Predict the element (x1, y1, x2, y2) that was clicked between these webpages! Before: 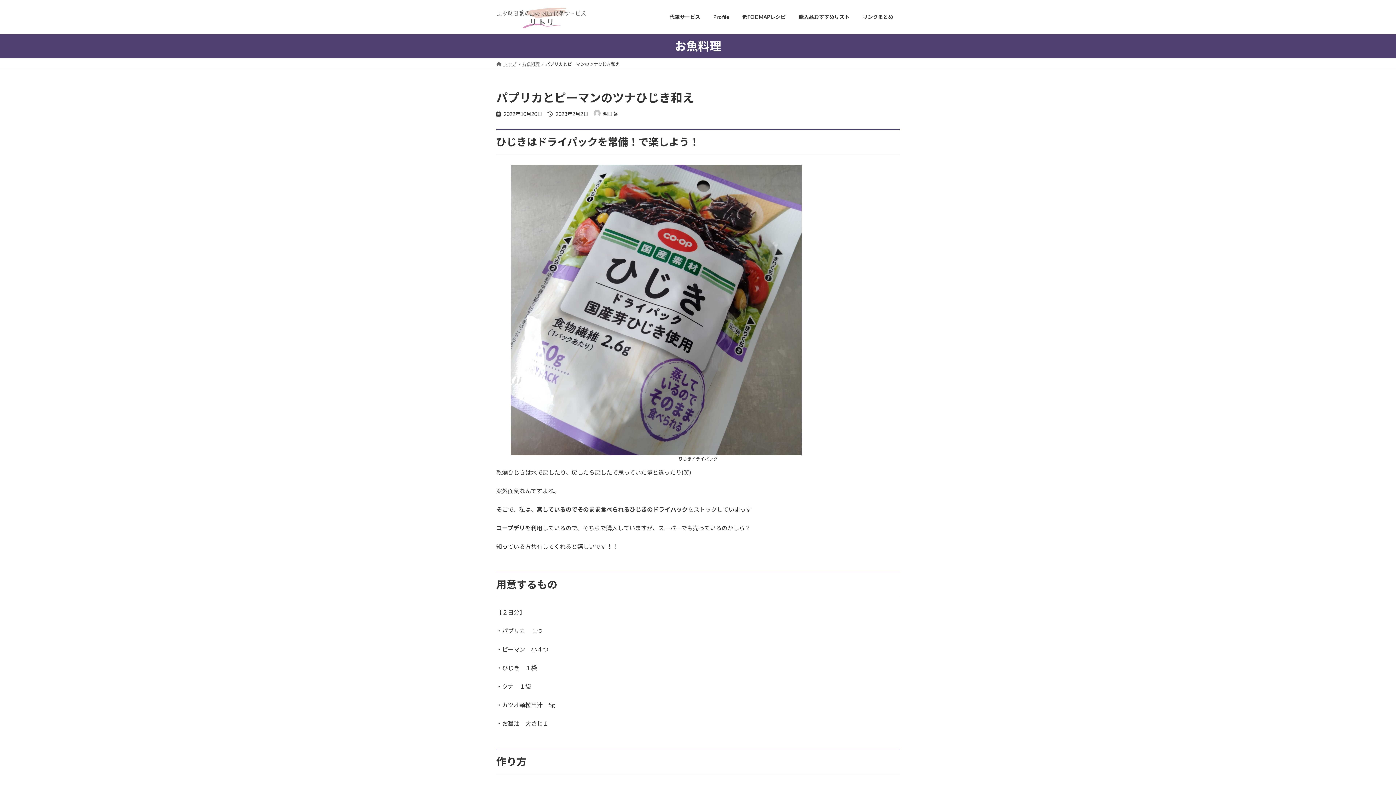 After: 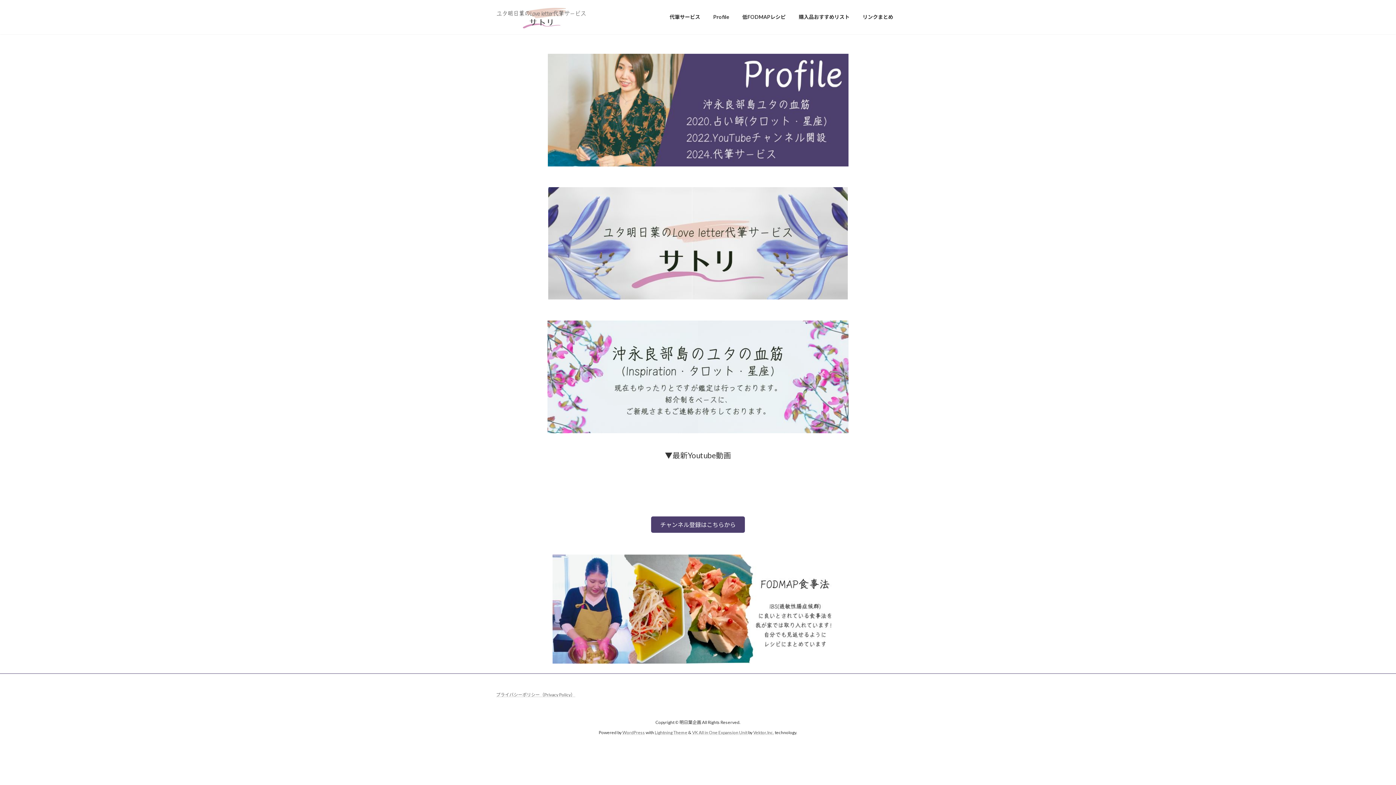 Action: label: トップ bbox: (496, 61, 516, 66)